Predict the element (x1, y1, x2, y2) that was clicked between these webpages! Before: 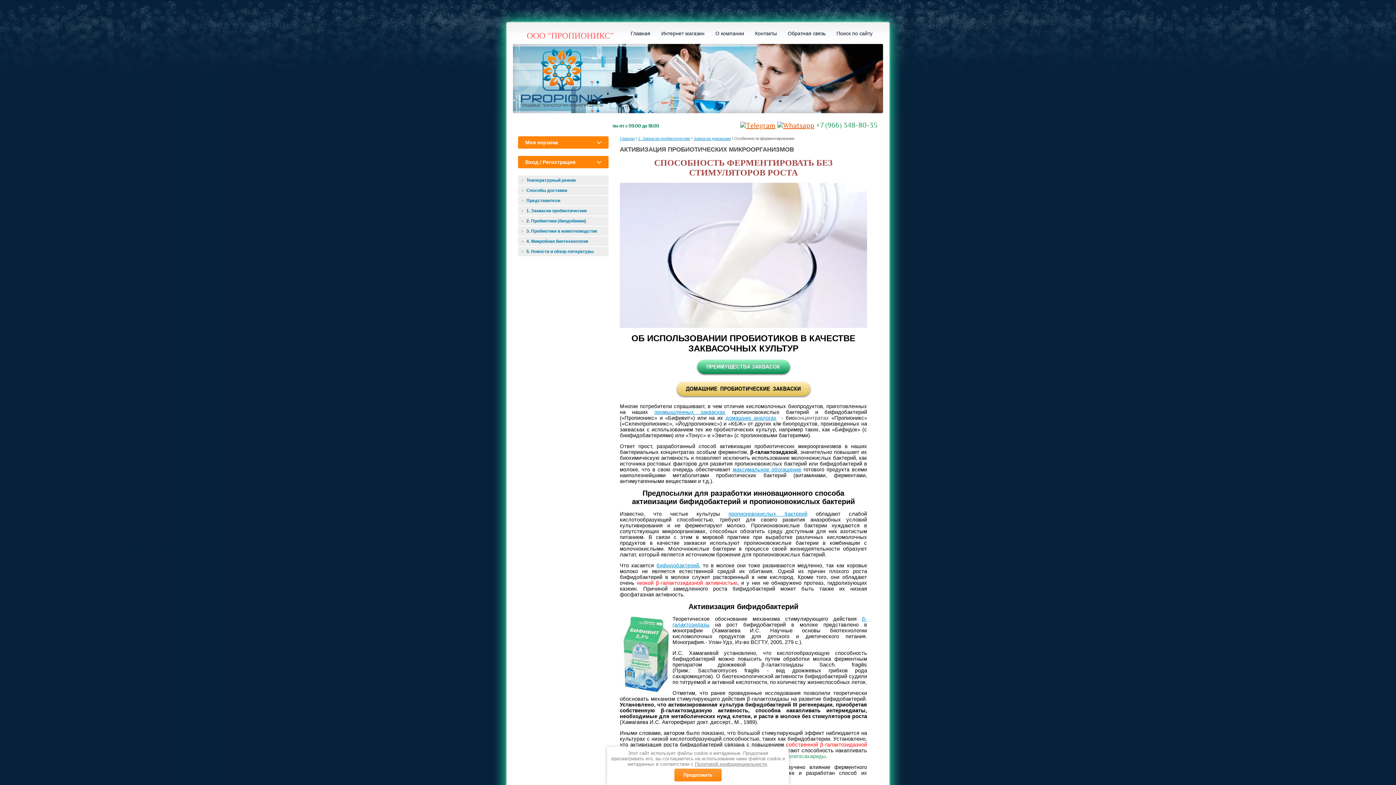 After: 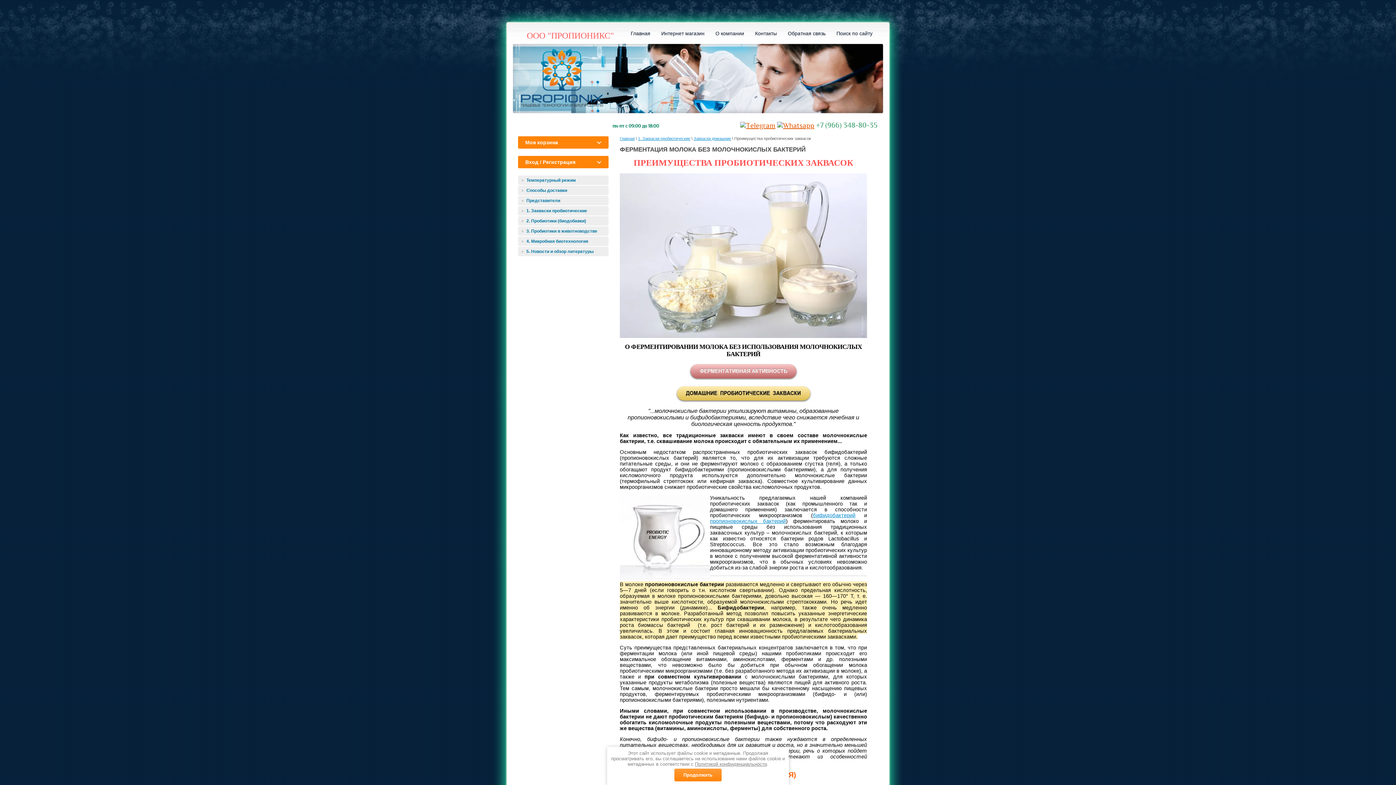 Action: bbox: (695, 364, 791, 370)